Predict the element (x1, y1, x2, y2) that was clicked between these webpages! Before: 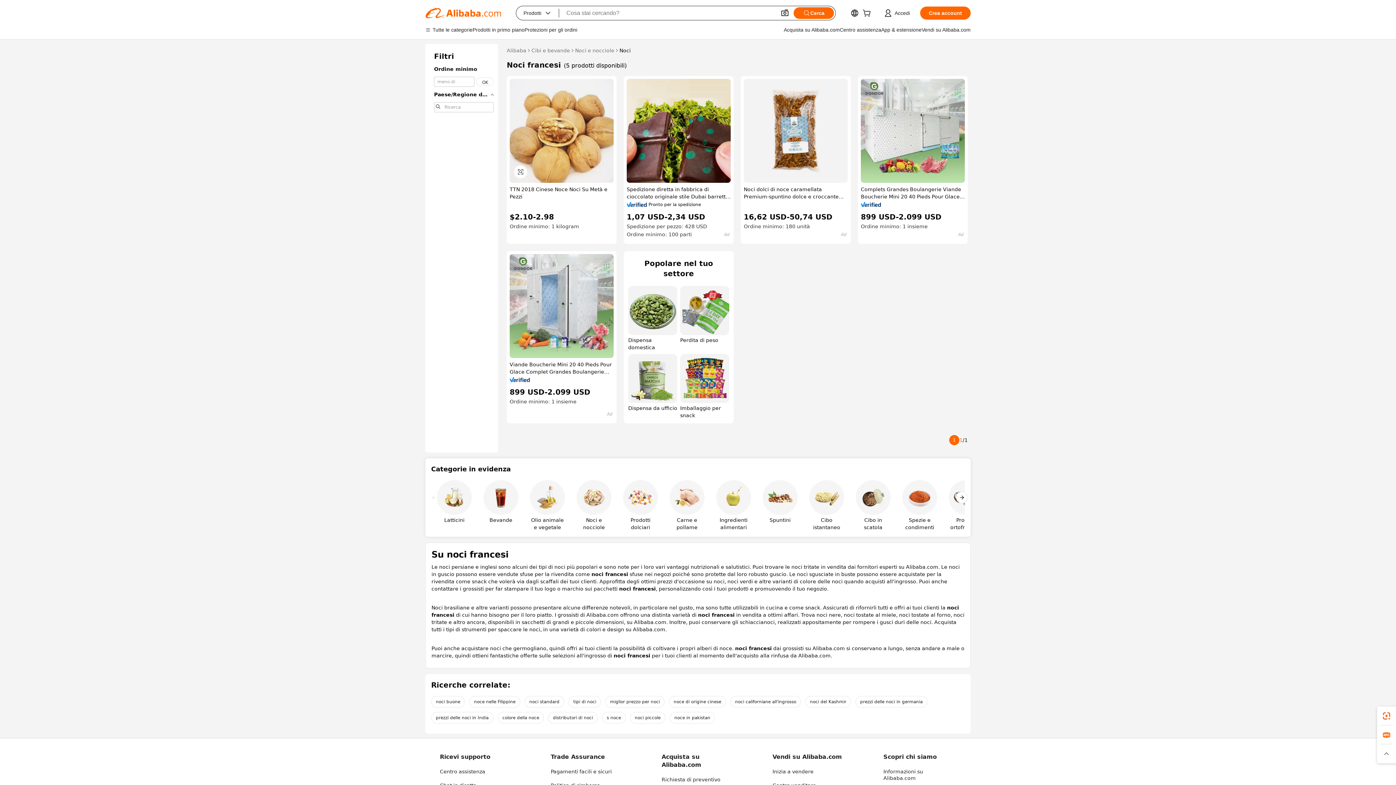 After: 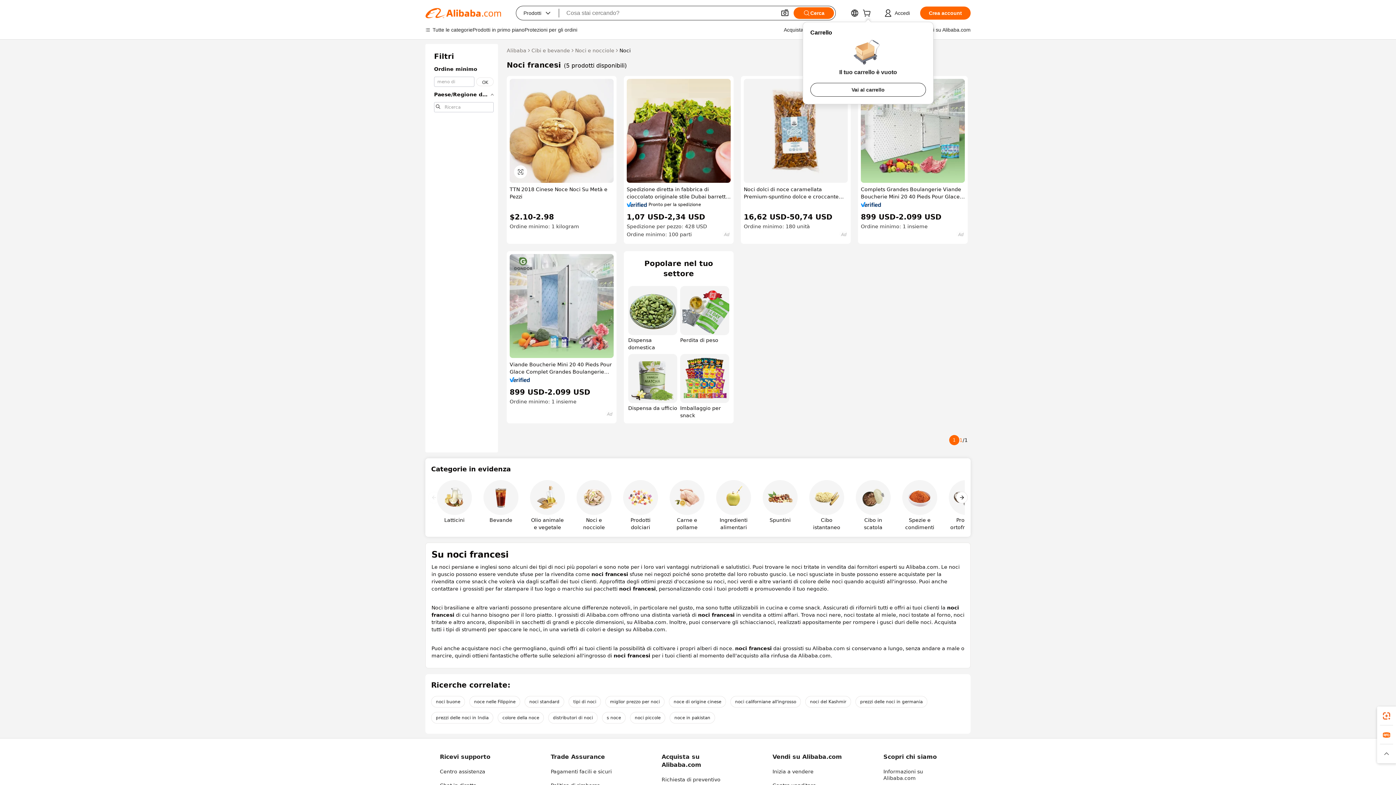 Action: bbox: (862, 11, 873, 17)